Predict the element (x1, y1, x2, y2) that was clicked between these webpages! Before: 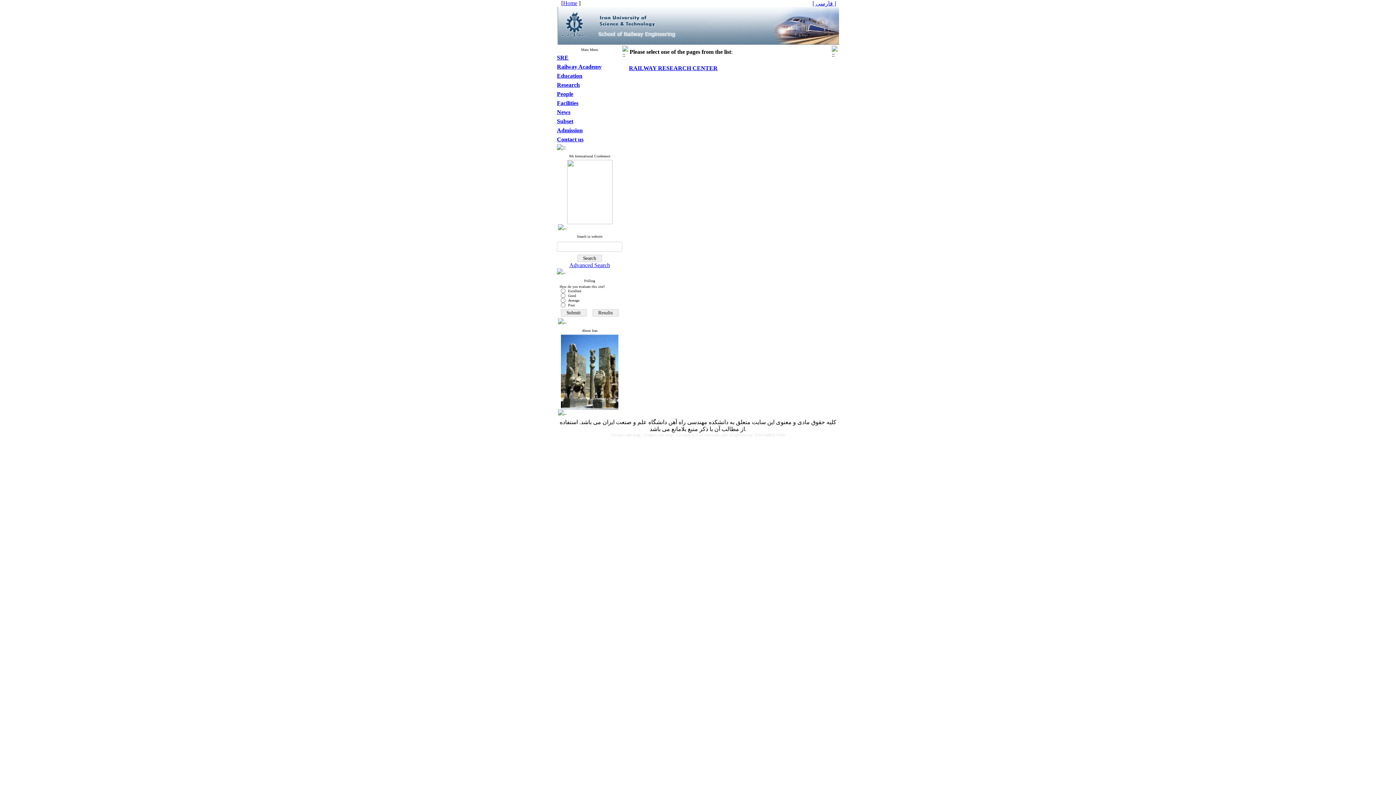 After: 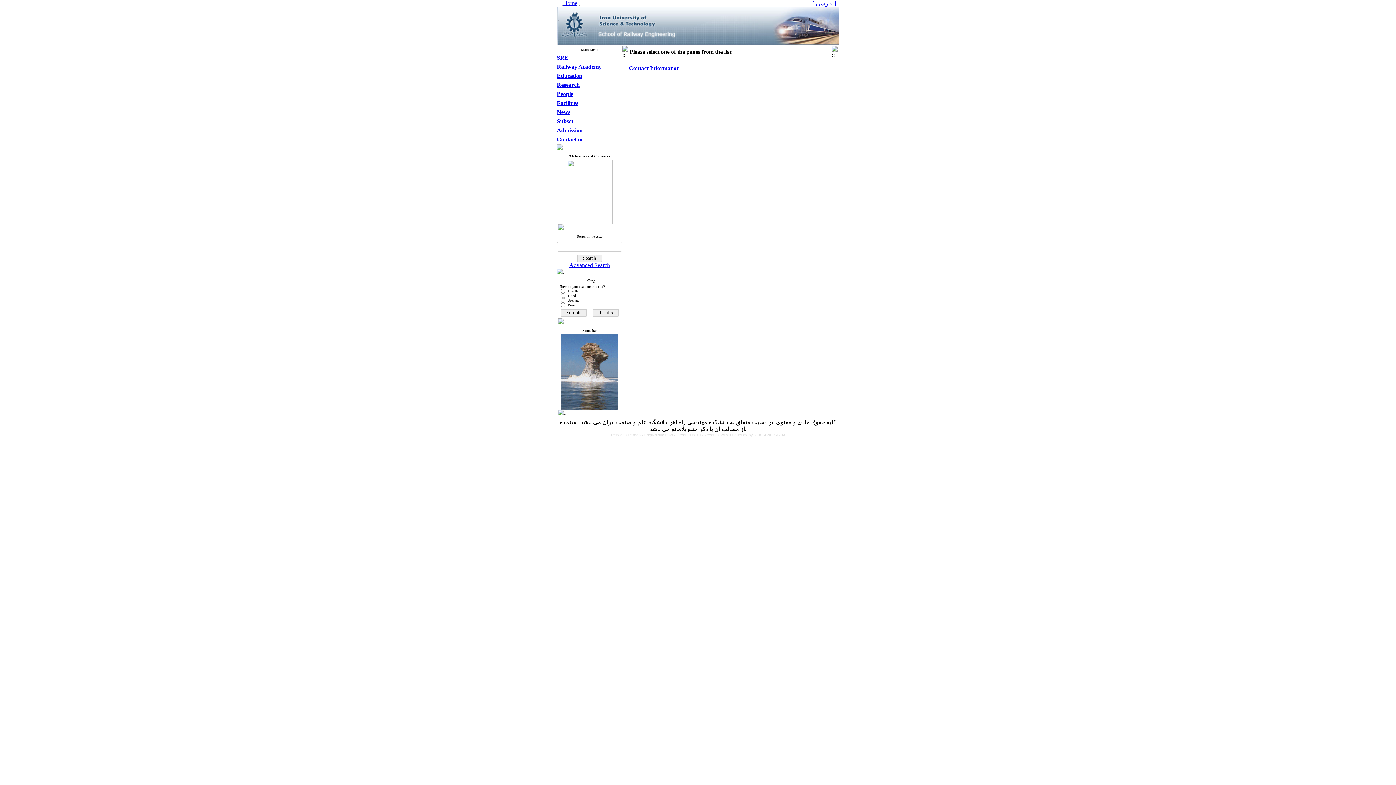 Action: label: Contact us bbox: (557, 136, 583, 142)